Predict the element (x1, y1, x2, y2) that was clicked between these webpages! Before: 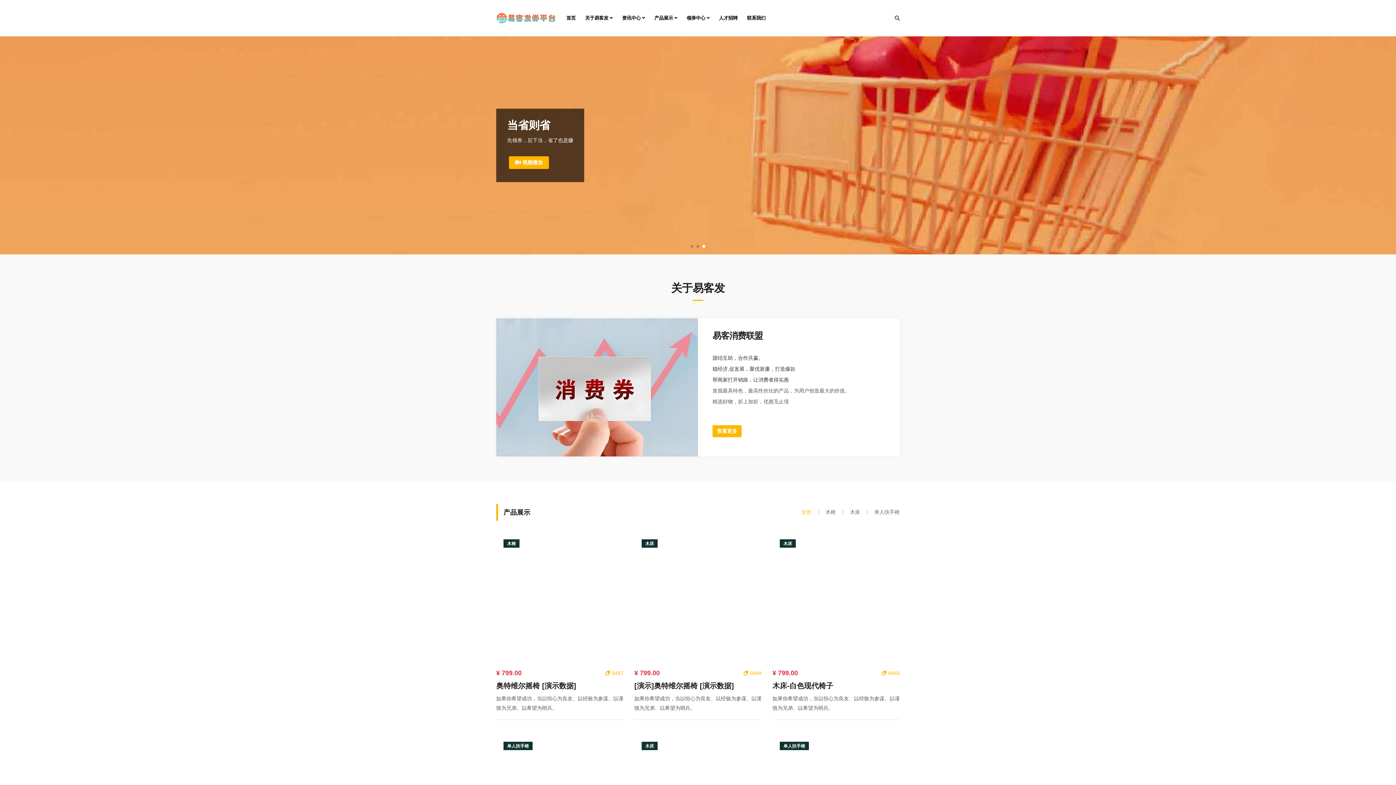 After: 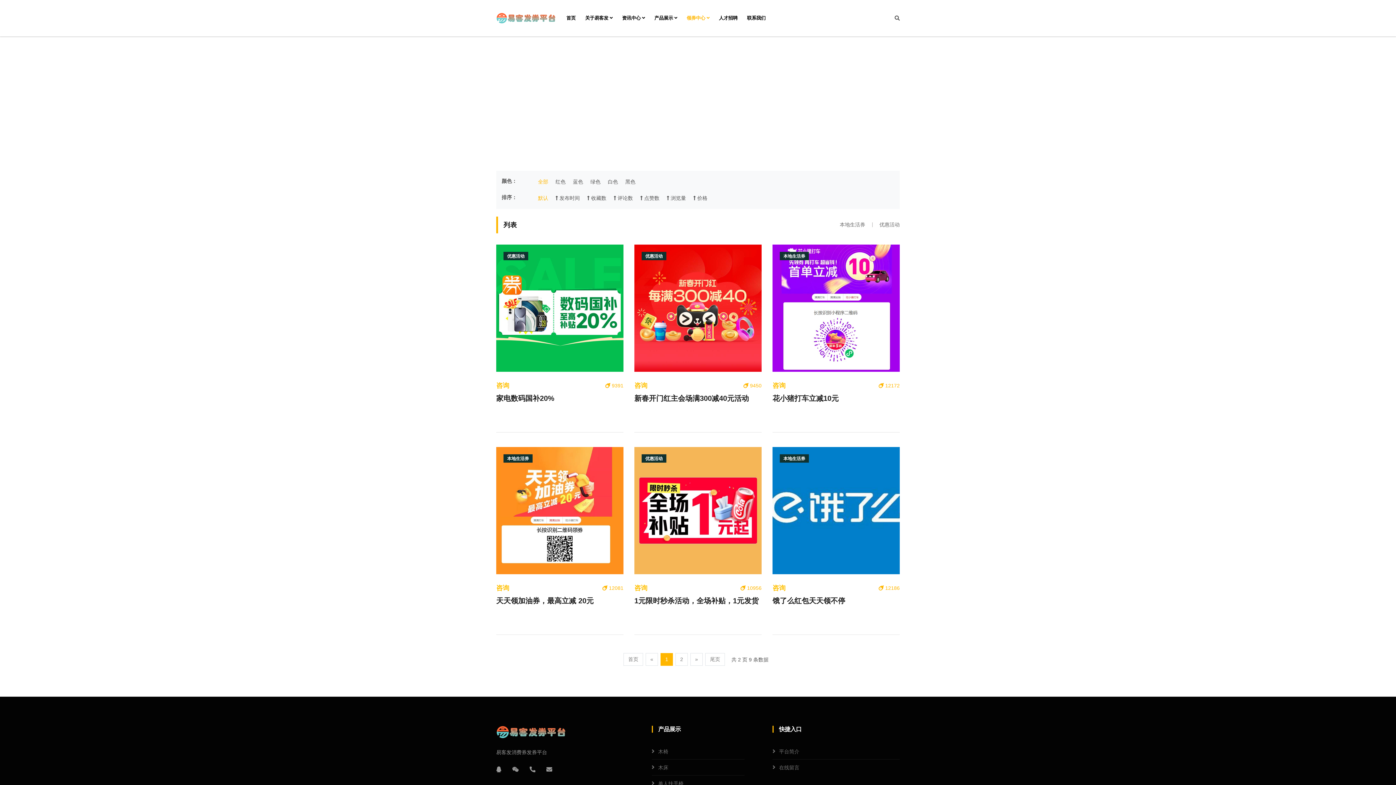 Action: bbox: (686, 5, 709, 30) label: 领券中心 